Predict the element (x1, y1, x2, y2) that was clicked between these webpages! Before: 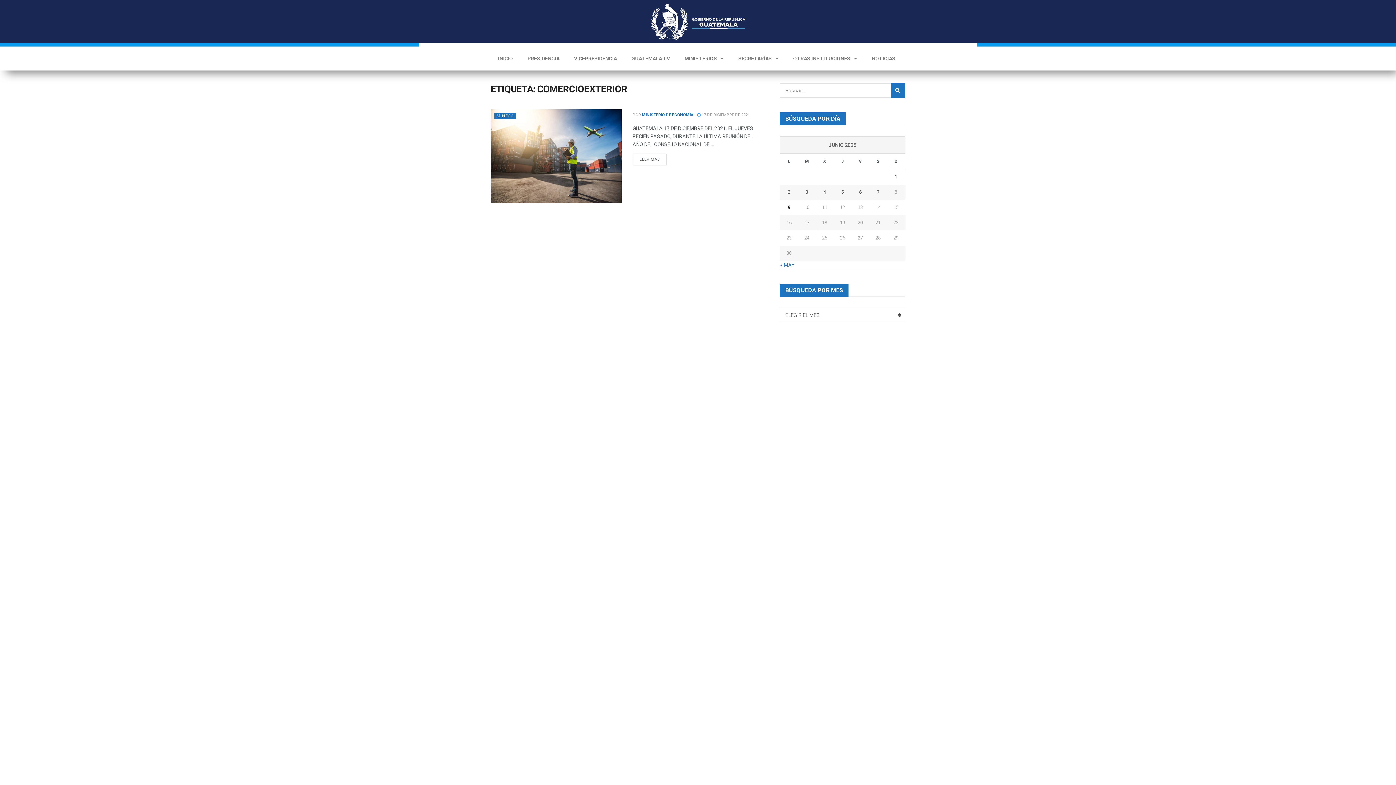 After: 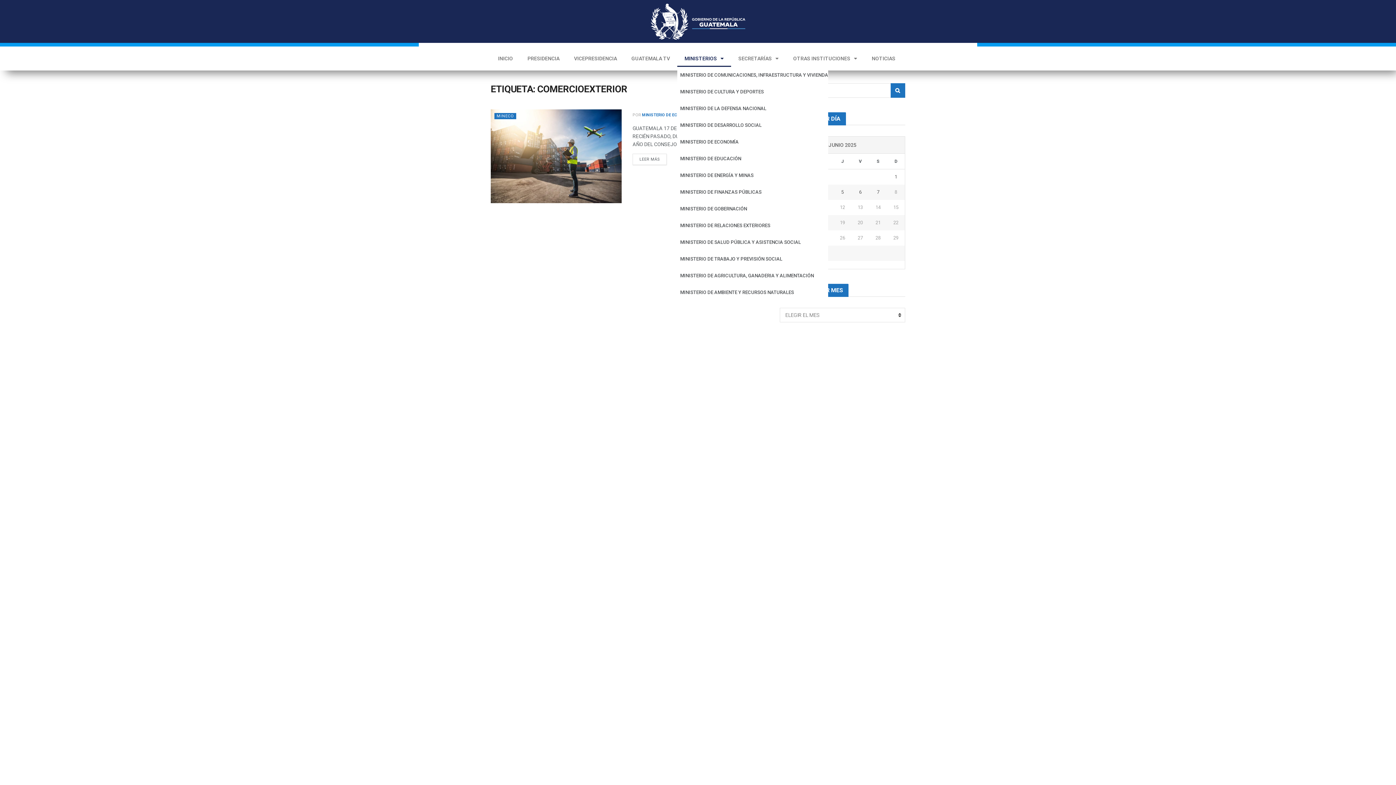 Action: bbox: (677, 50, 731, 66) label: MINISTERIOS